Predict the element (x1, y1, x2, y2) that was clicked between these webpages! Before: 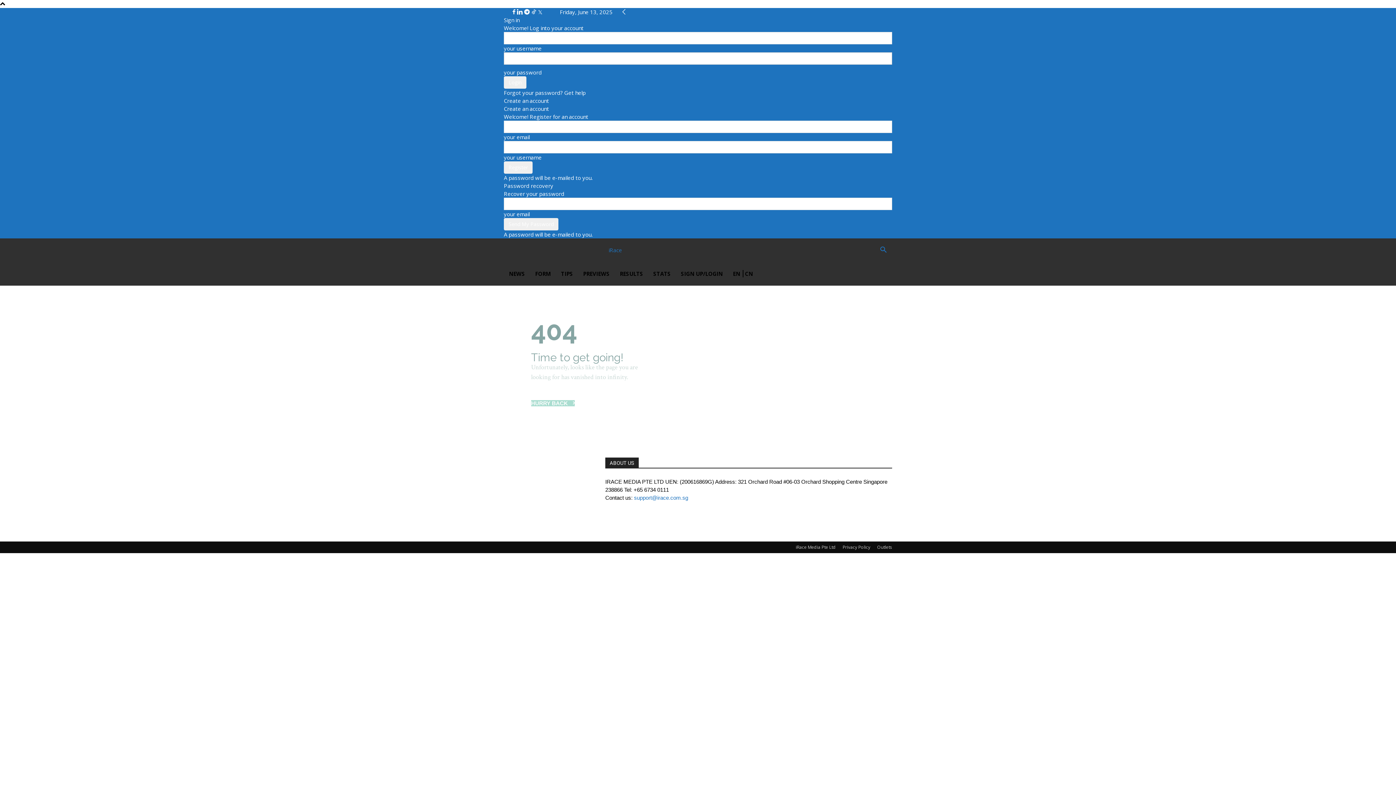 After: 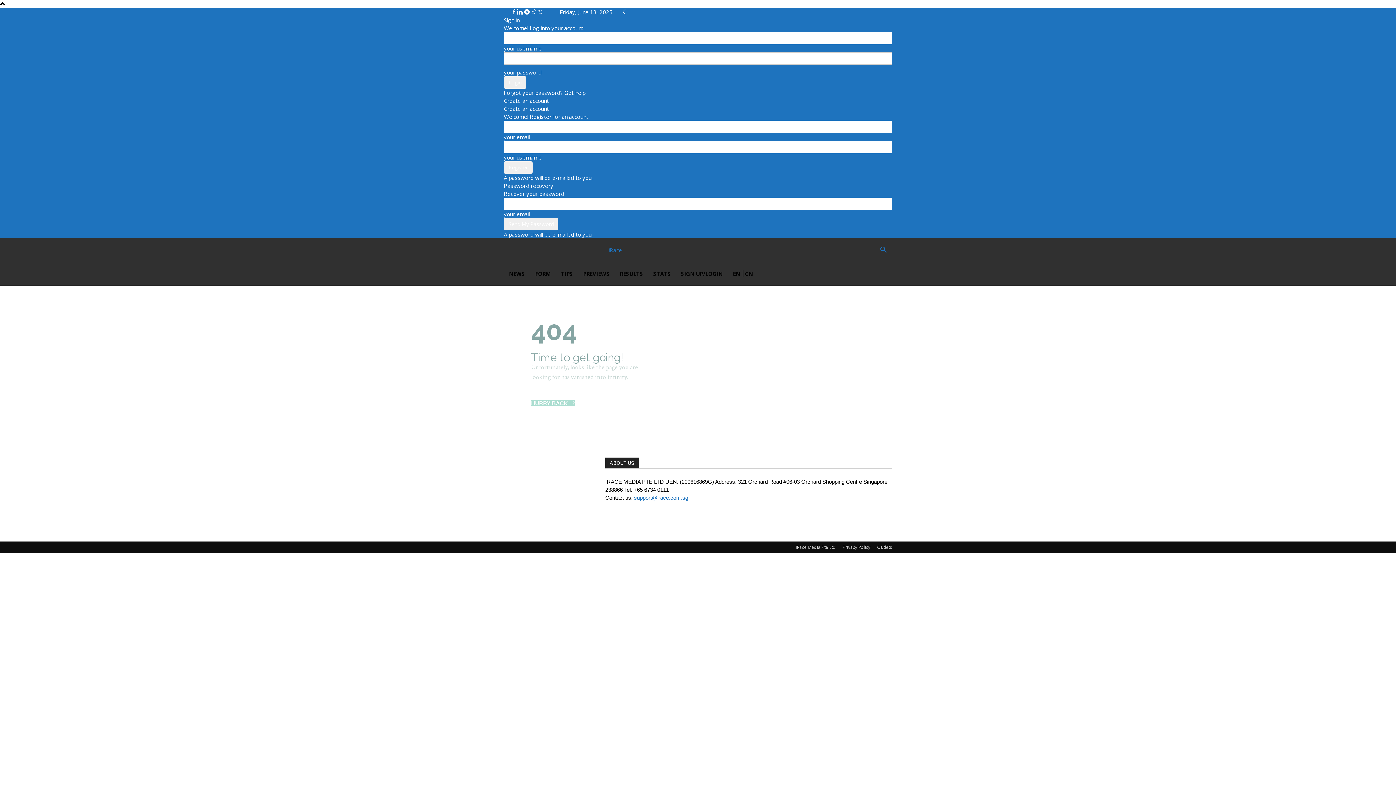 Action: label: Back bbox: (621, 8, 626, 15)